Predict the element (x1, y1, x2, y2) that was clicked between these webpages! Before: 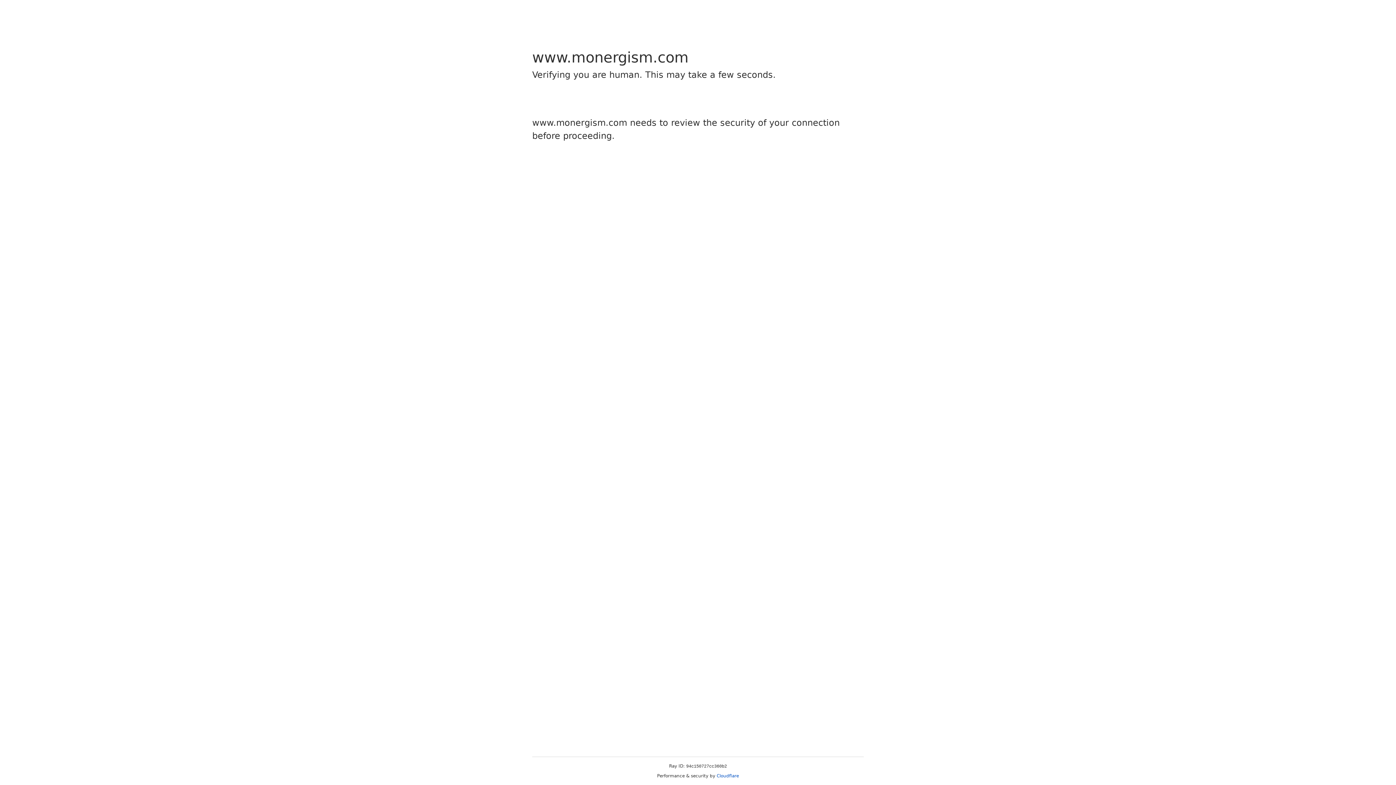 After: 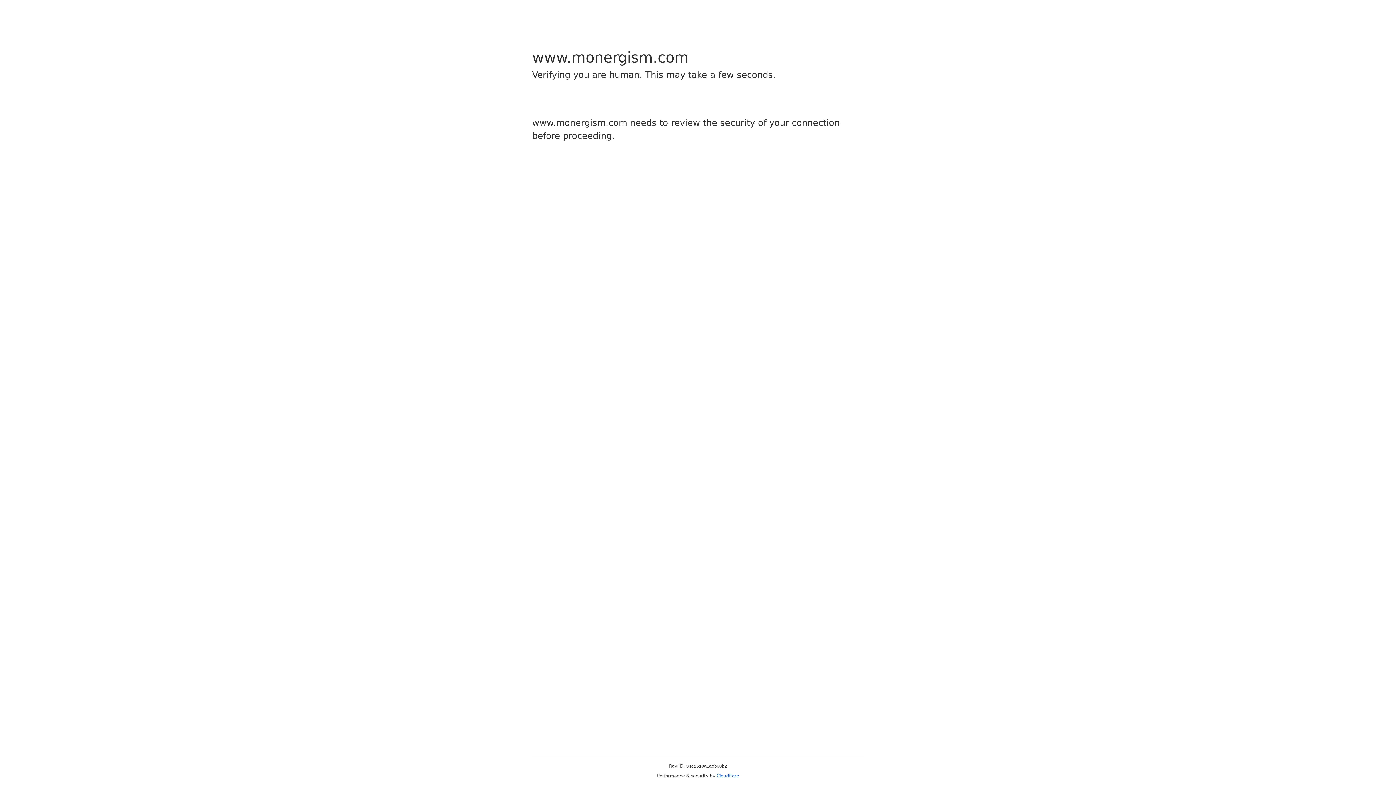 Action: label: Cloudflare bbox: (716, 773, 739, 778)